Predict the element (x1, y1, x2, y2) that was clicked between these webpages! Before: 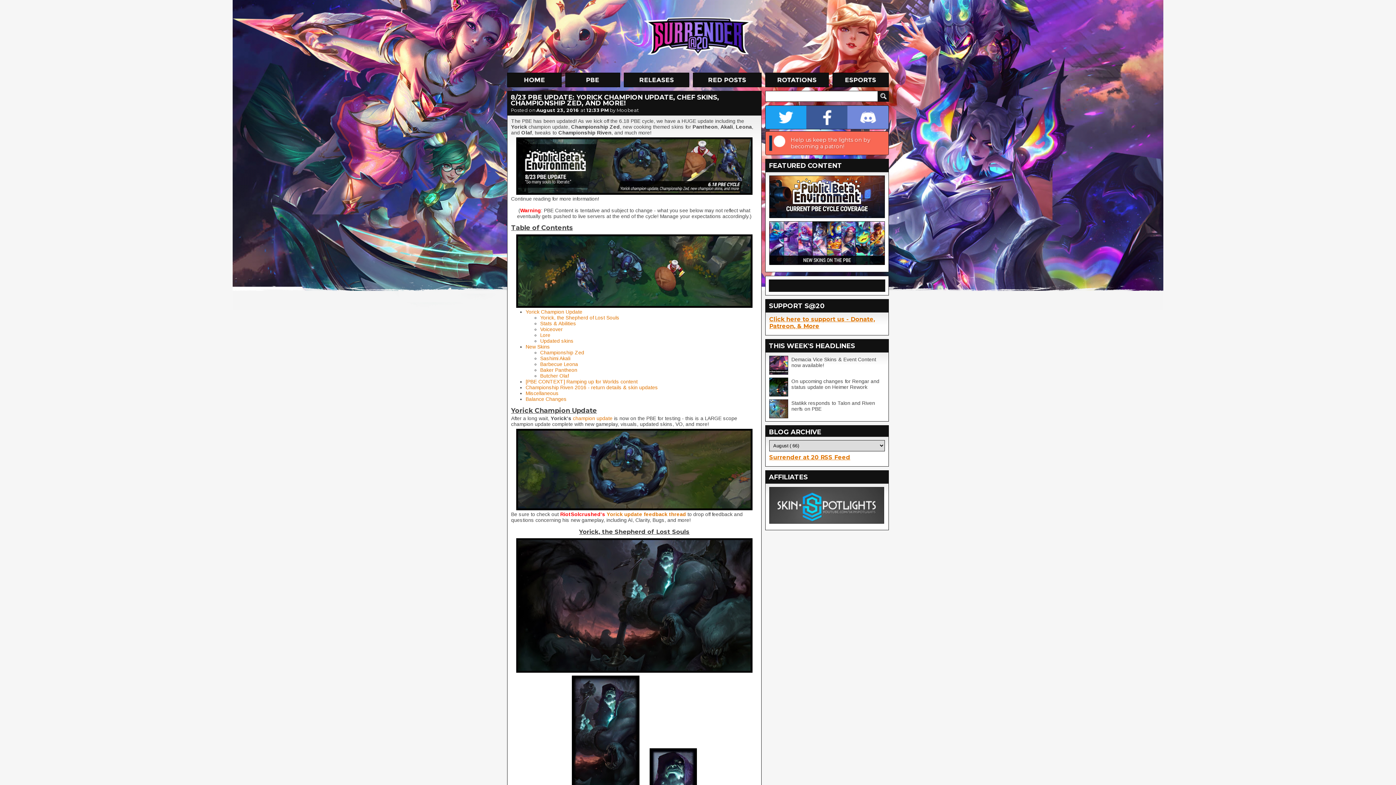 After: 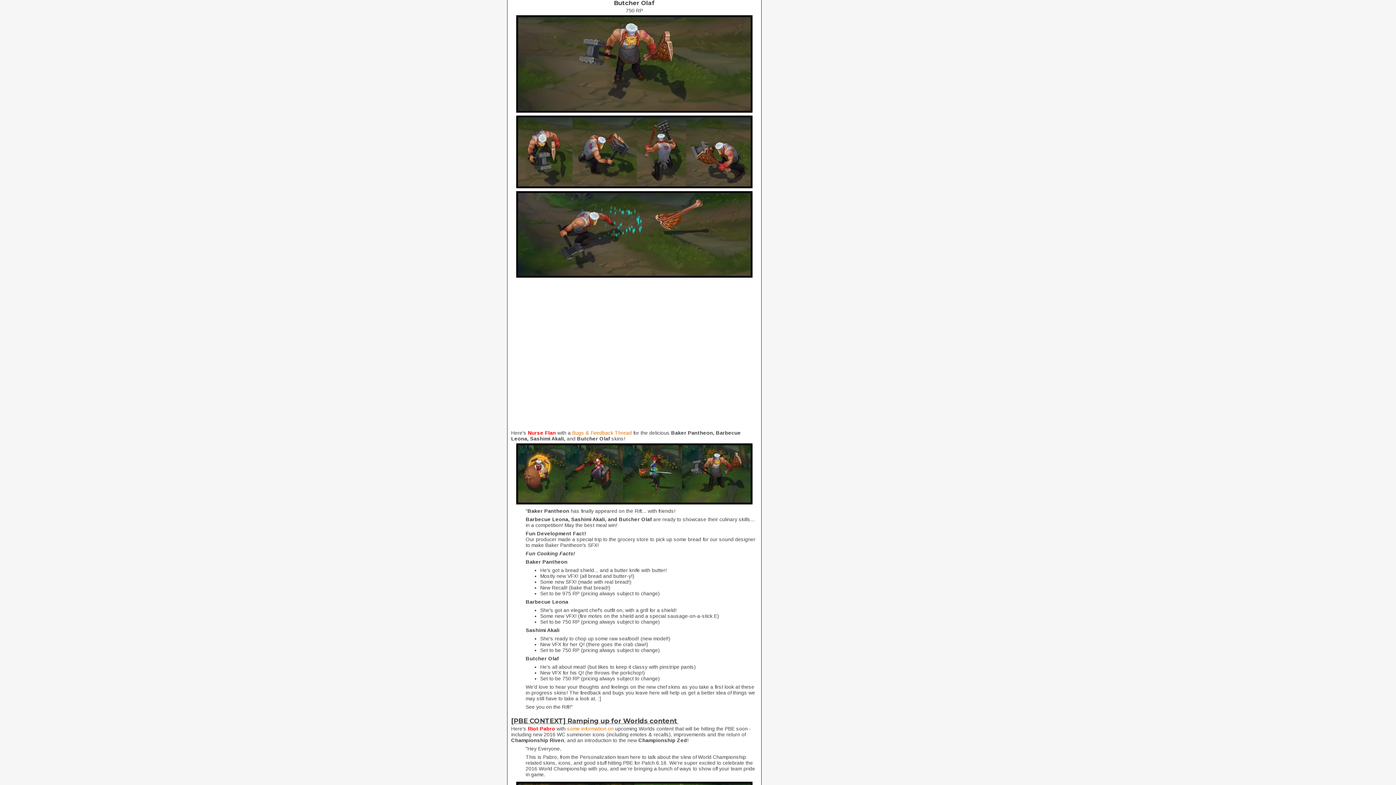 Action: label: Butcher Olaf bbox: (540, 373, 568, 378)